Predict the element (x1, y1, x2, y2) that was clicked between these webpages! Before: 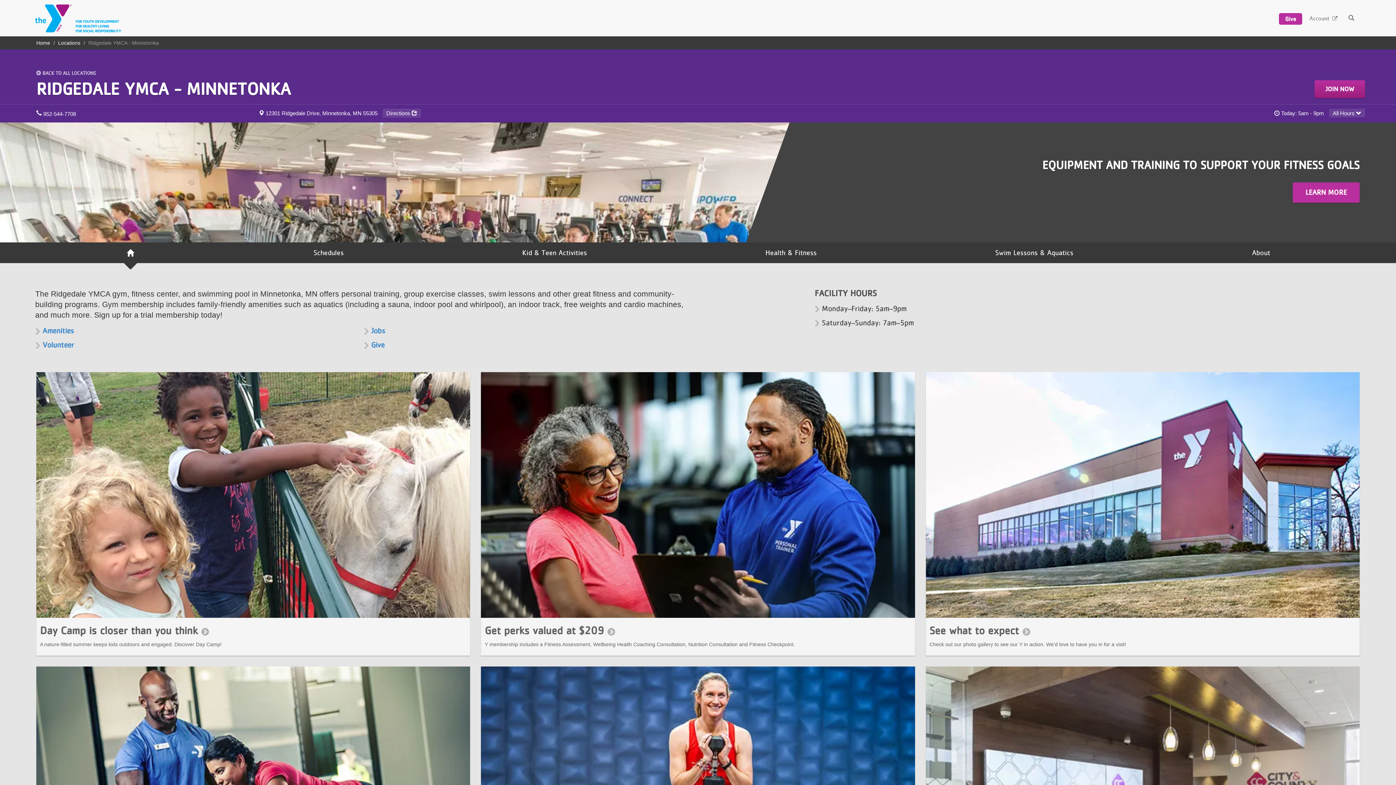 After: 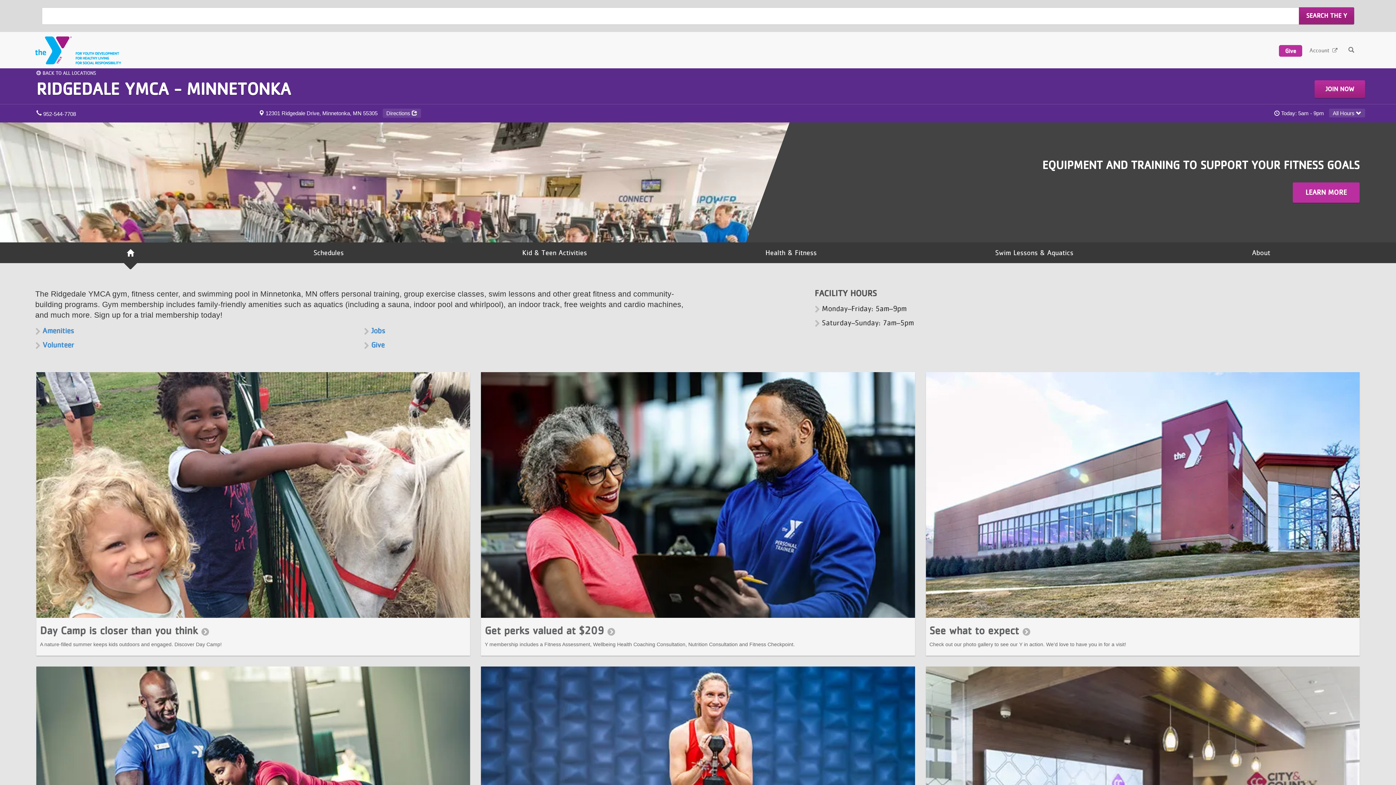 Action: label: Search bbox: (1343, 0, 1360, 36)